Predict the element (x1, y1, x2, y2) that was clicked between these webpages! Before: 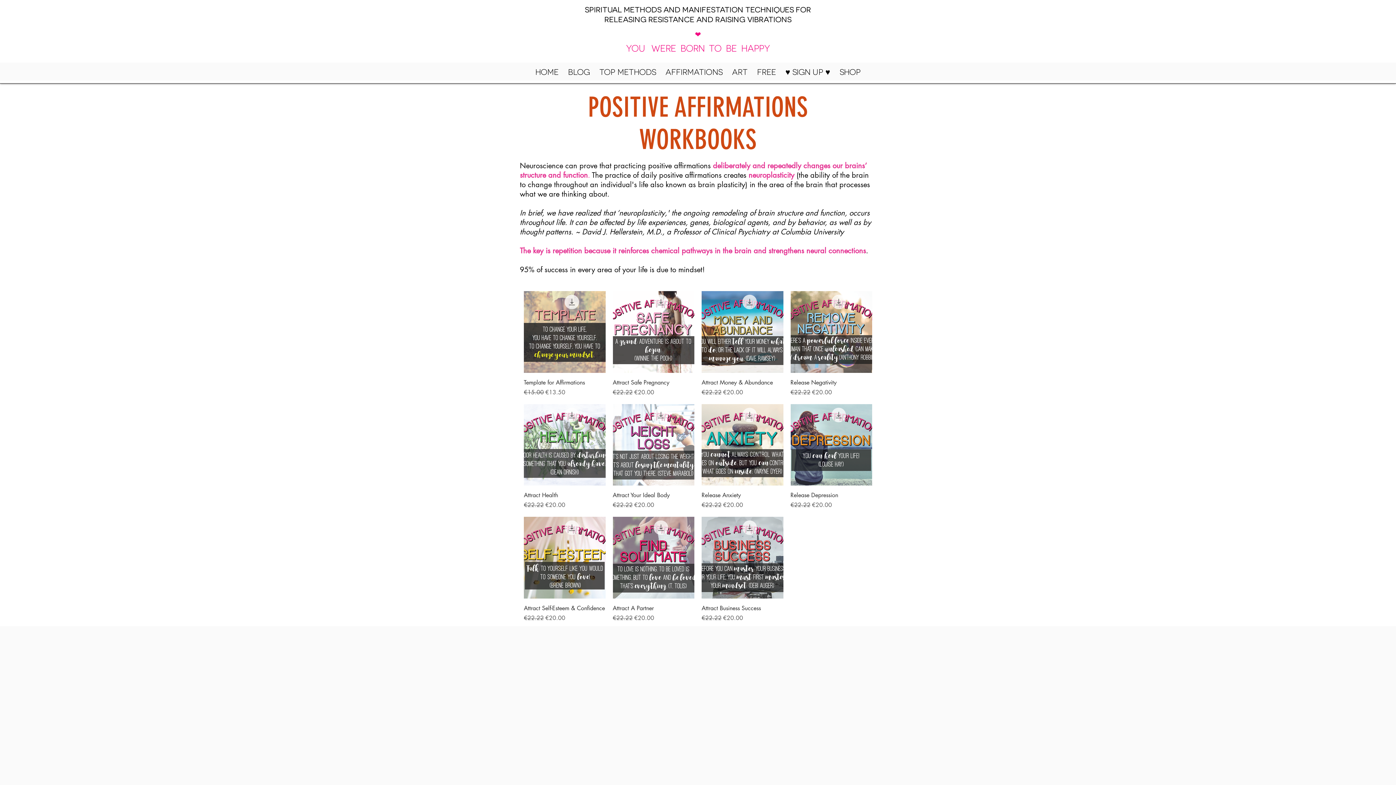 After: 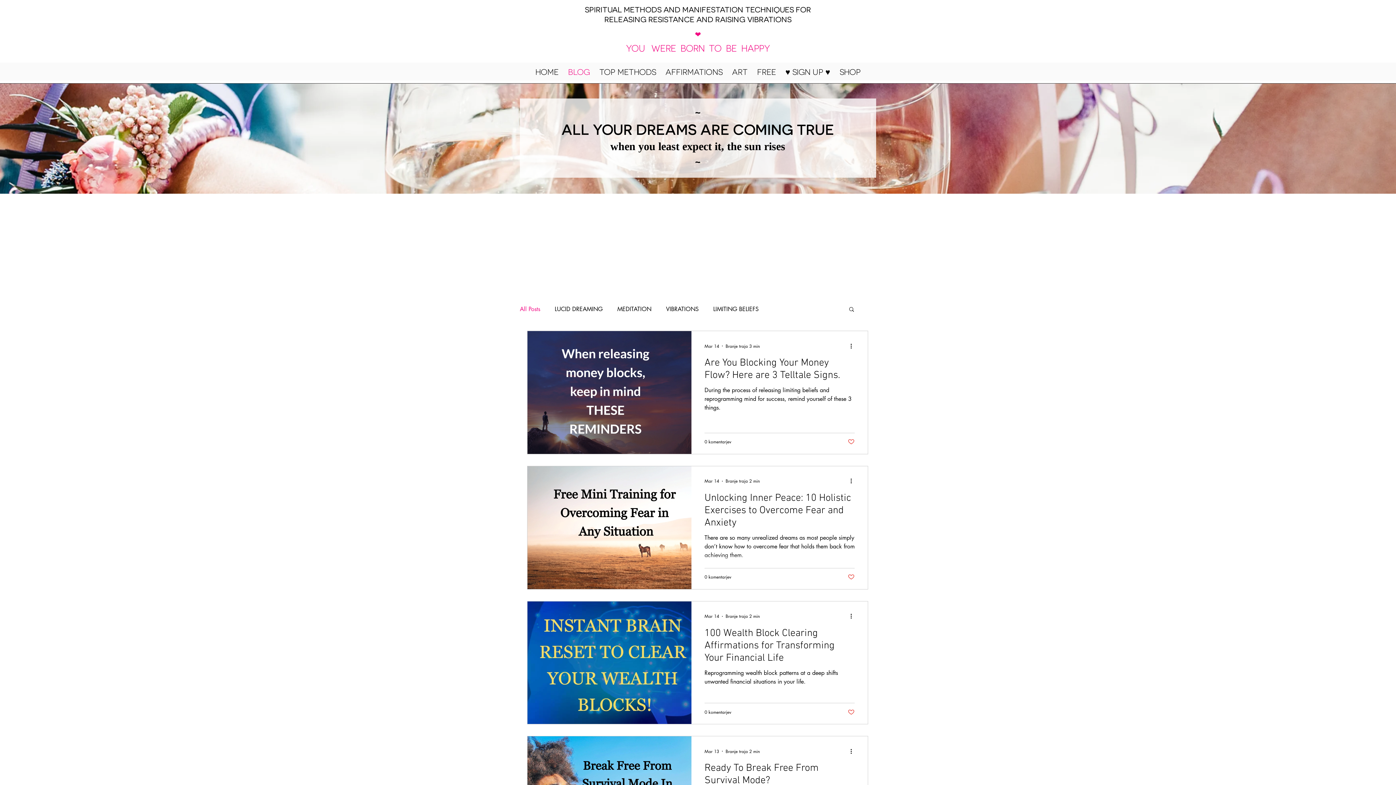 Action: label: BLOG bbox: (563, 66, 594, 77)